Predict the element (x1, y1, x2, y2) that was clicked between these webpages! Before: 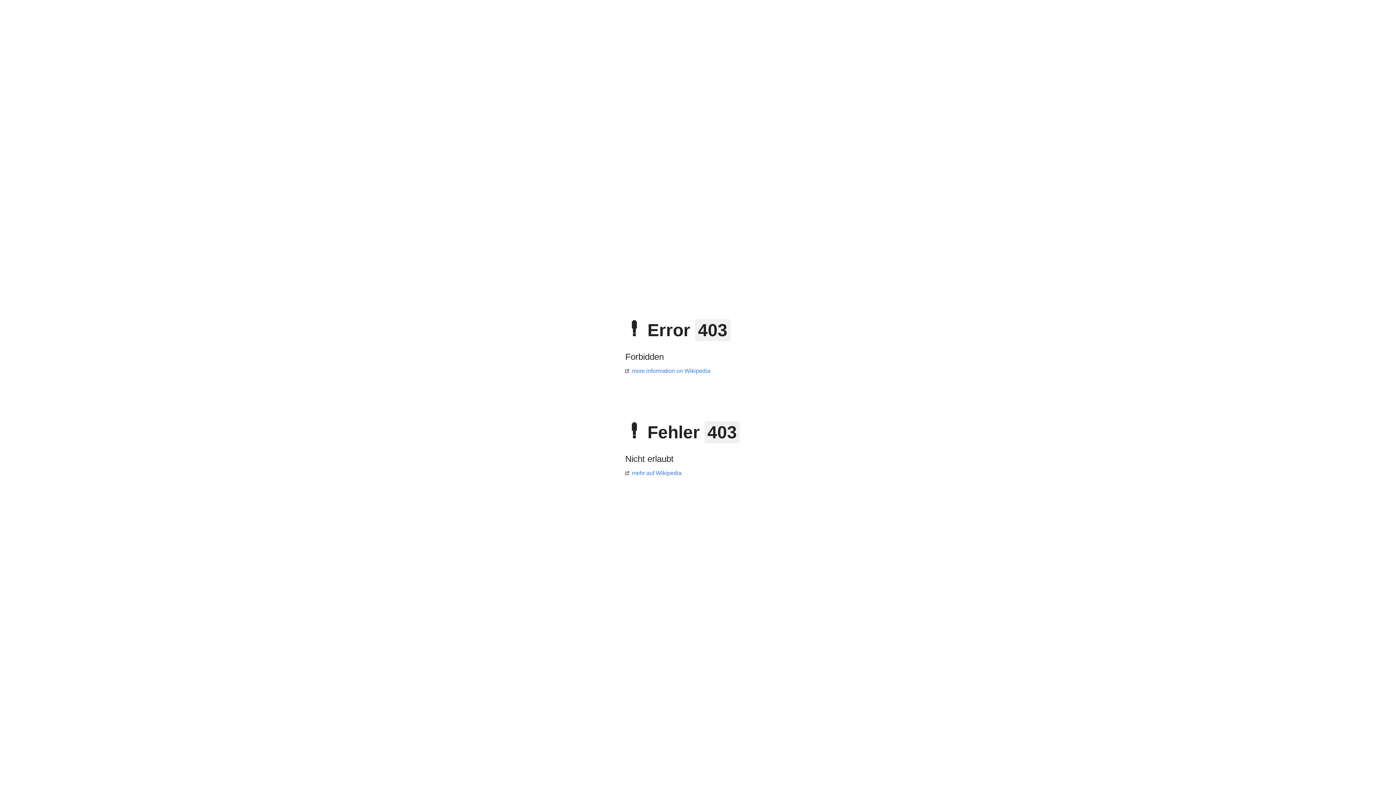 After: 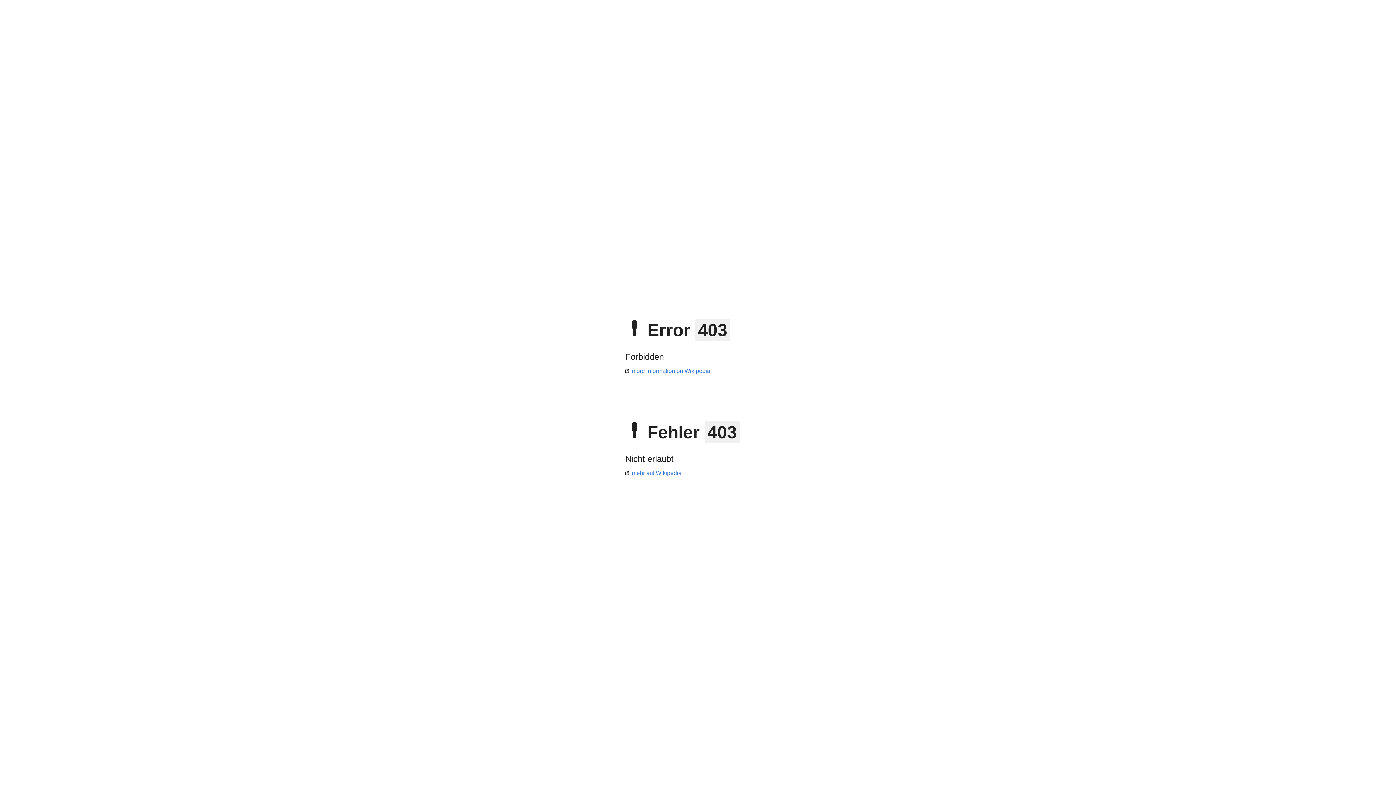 Action: label: mehr auf Wikipedia bbox: (625, 470, 681, 476)